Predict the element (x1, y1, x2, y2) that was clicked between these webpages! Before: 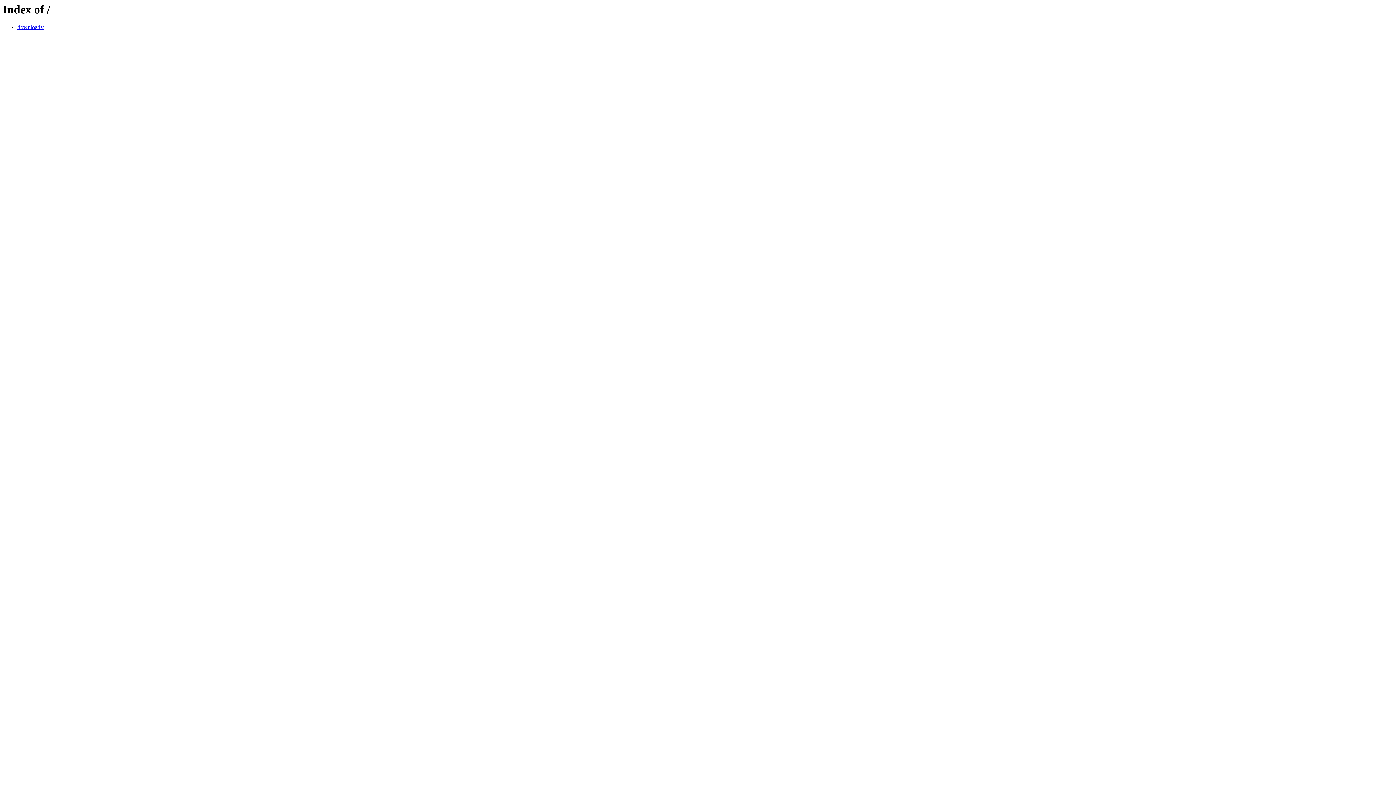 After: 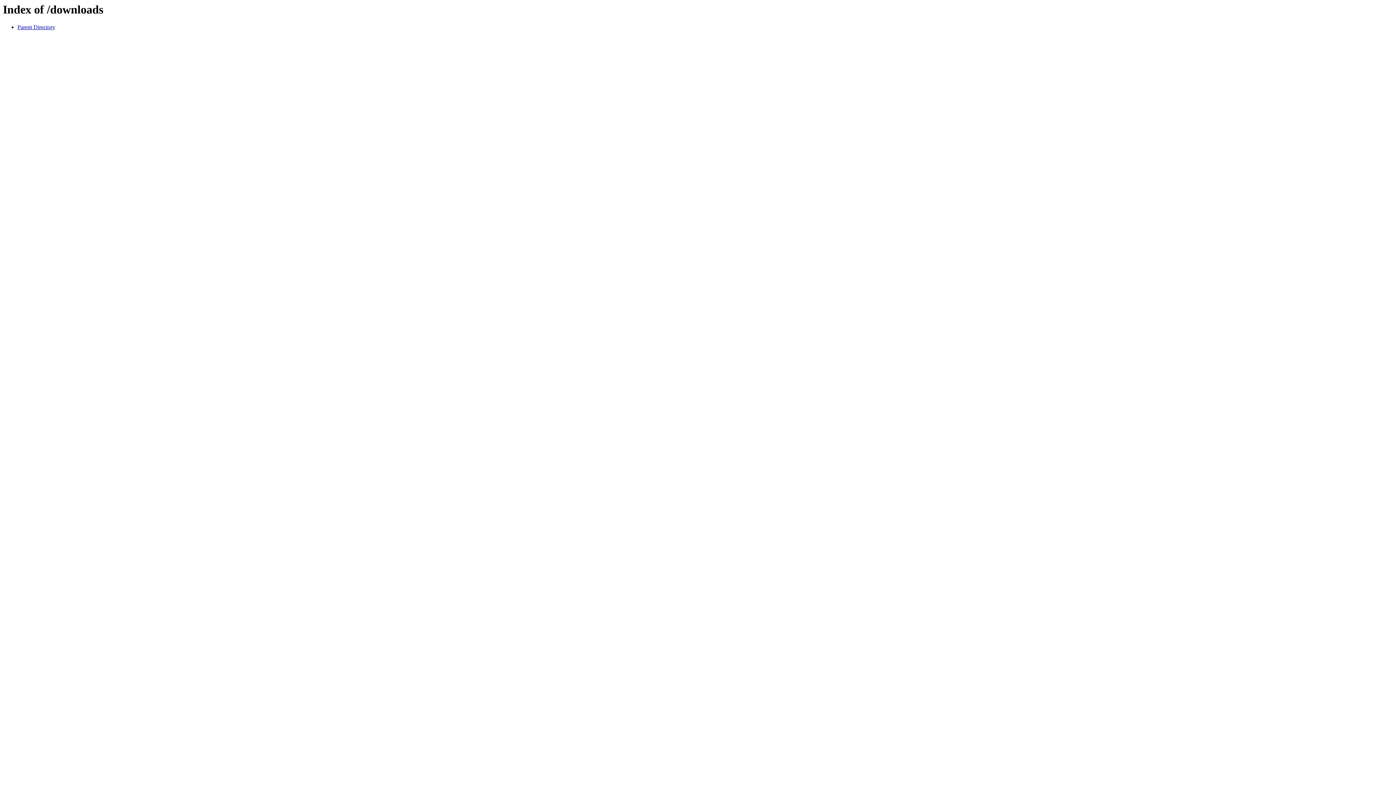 Action: bbox: (17, 24, 44, 30) label: downloads/